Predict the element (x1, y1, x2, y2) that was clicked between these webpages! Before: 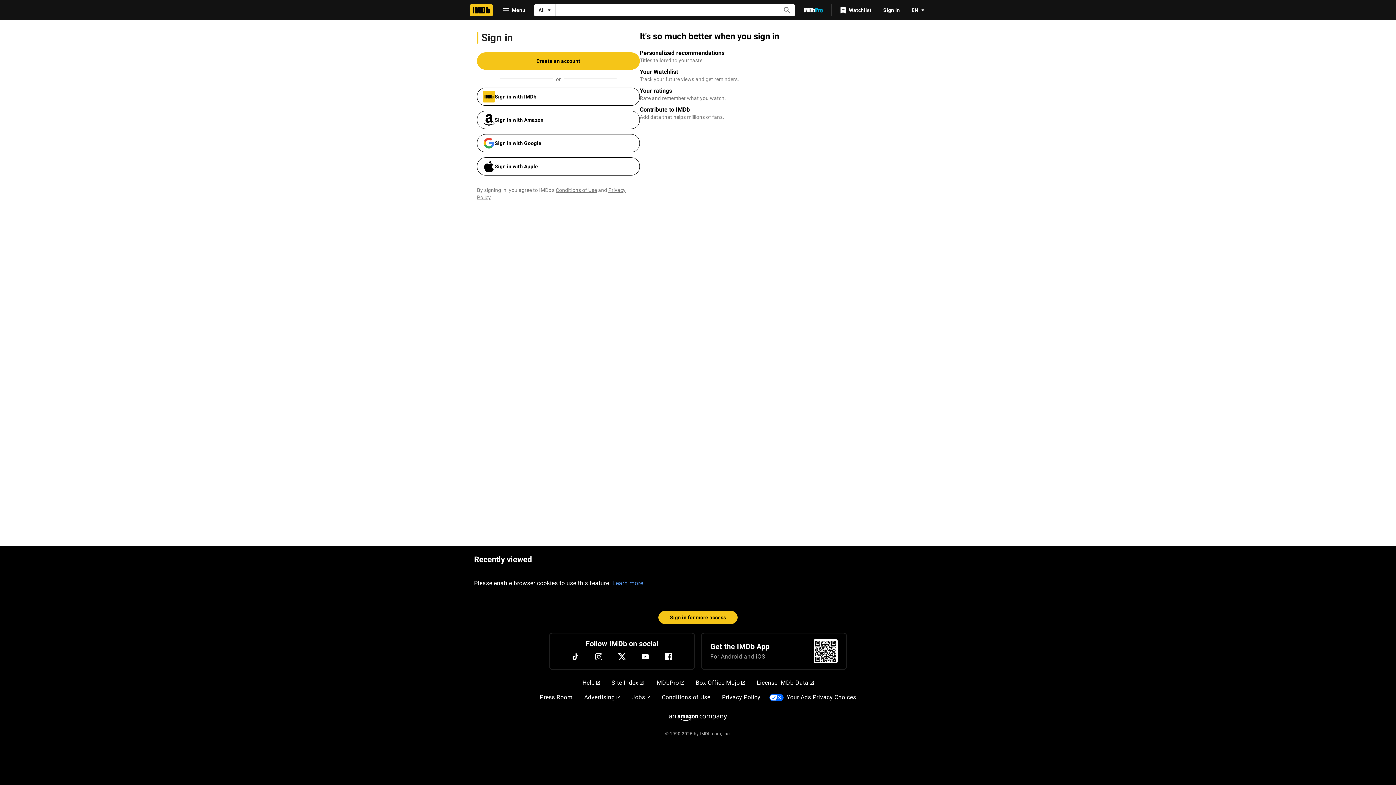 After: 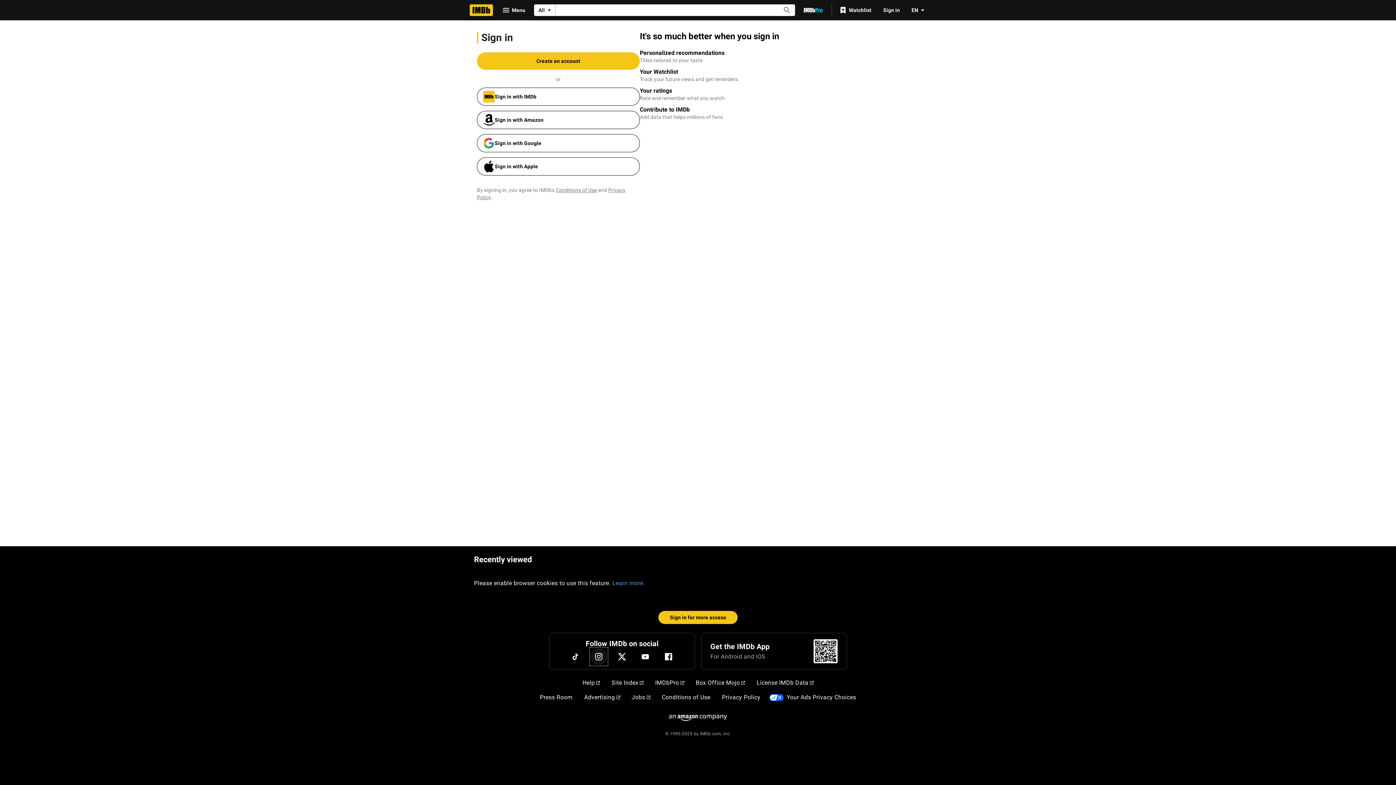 Action: label: Instagram bbox: (590, 648, 607, 665)